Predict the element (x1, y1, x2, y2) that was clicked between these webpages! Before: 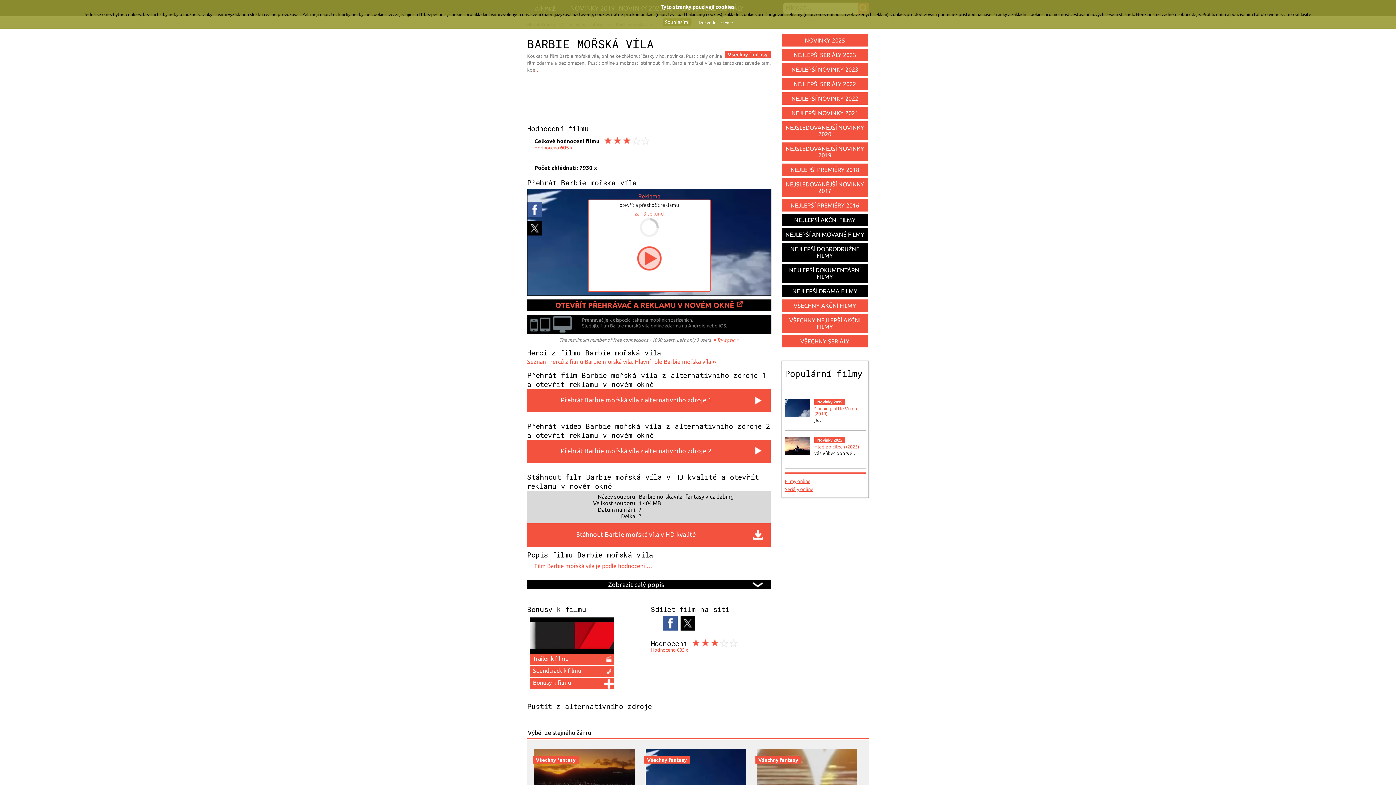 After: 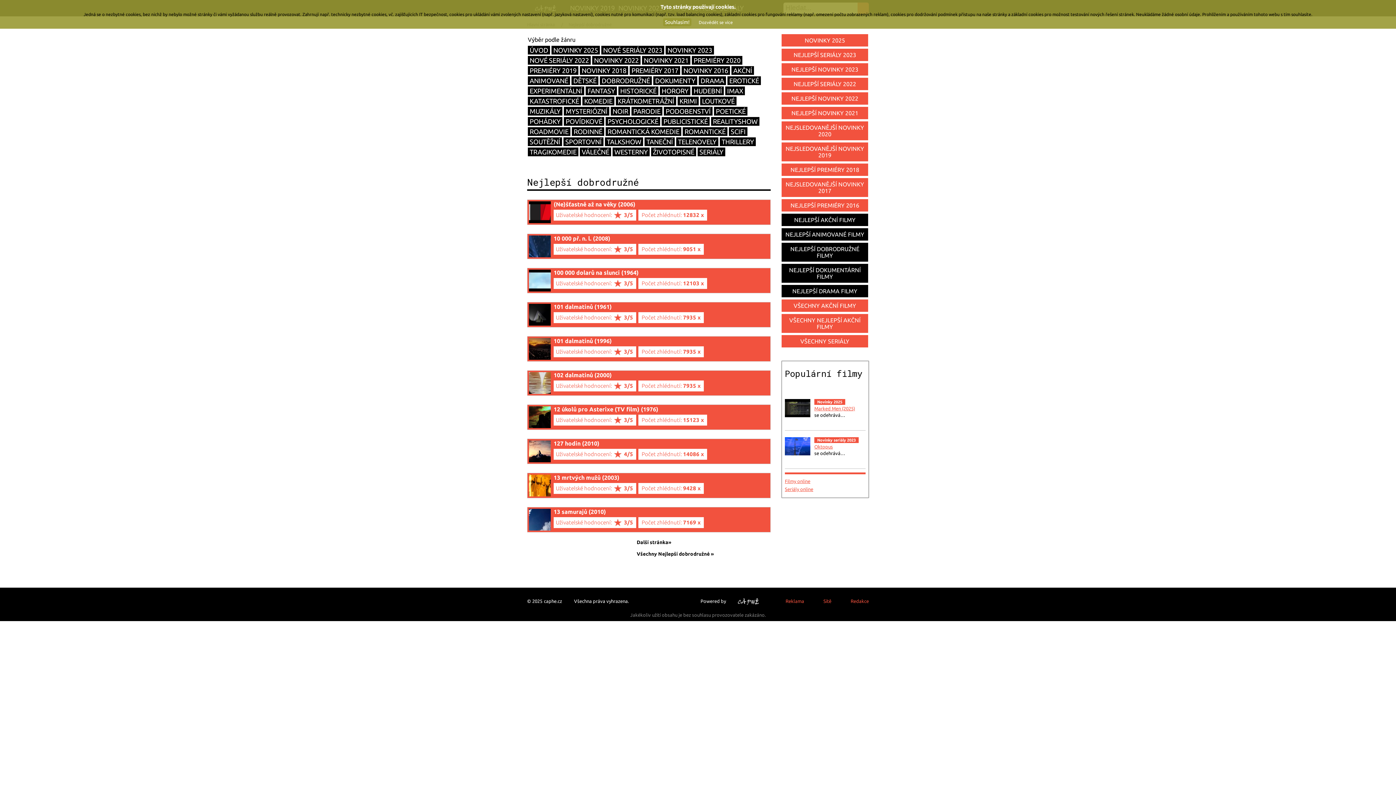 Action: label: NEJLEPŠÍ DOBRODRUŽNÉ FILMY bbox: (781, 242, 869, 262)